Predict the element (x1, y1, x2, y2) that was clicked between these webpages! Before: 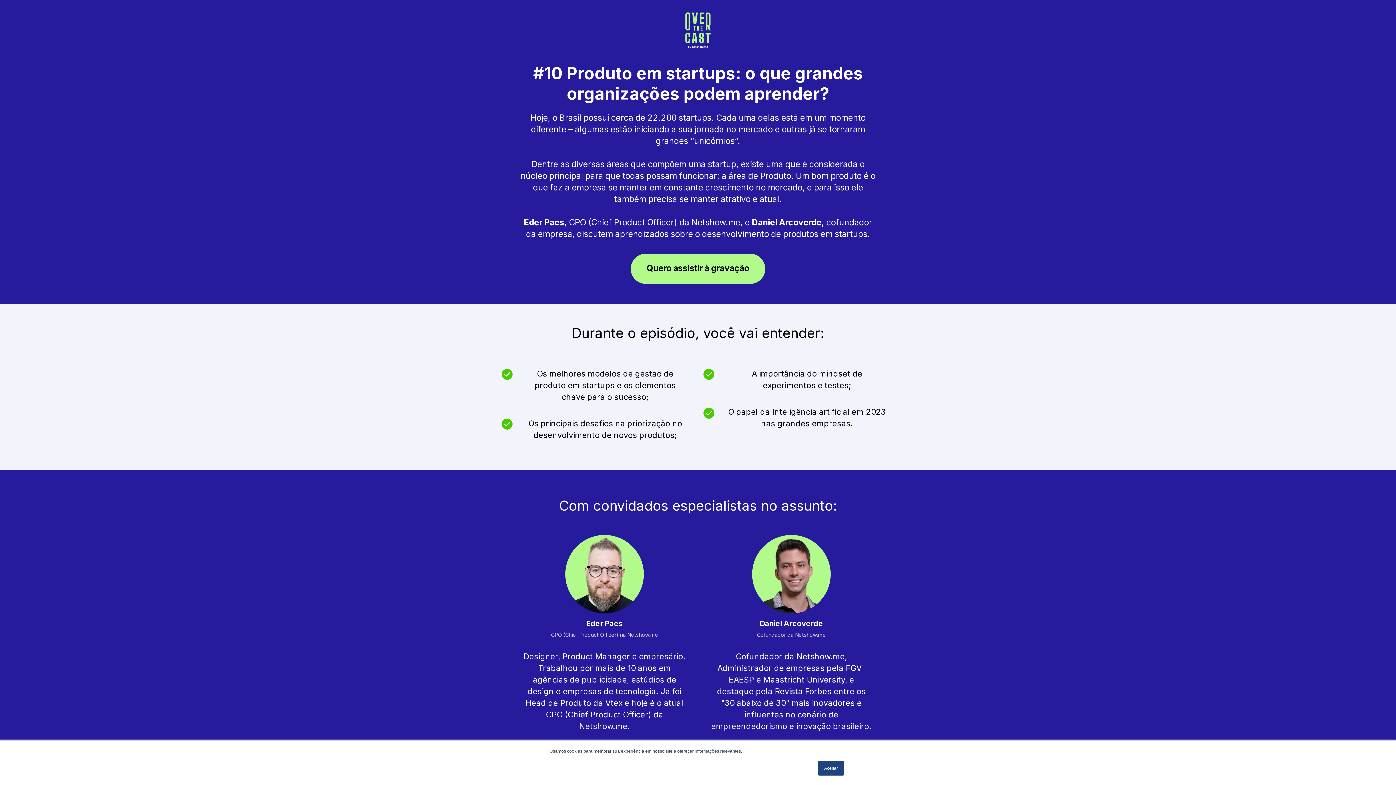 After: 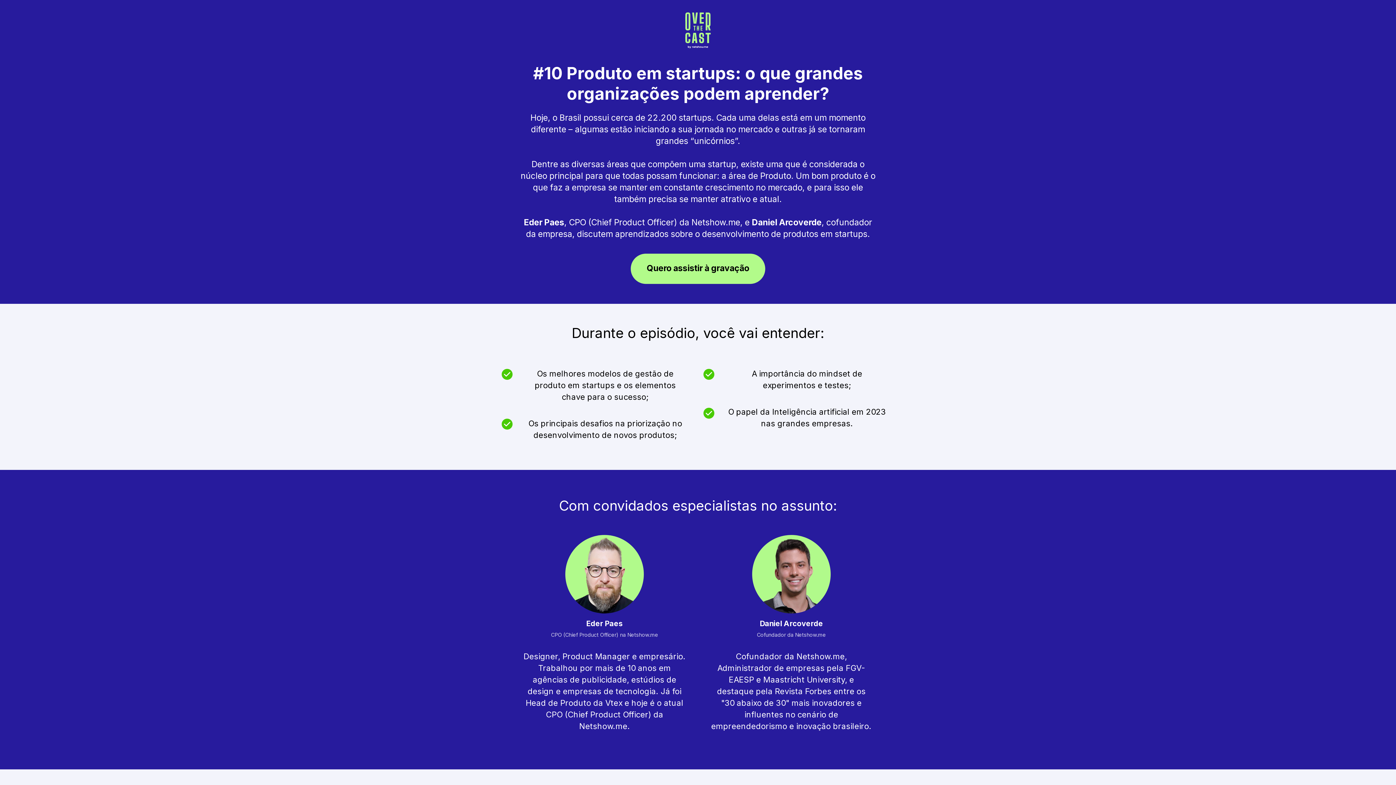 Action: bbox: (818, 761, 844, 776) label: Aceitar